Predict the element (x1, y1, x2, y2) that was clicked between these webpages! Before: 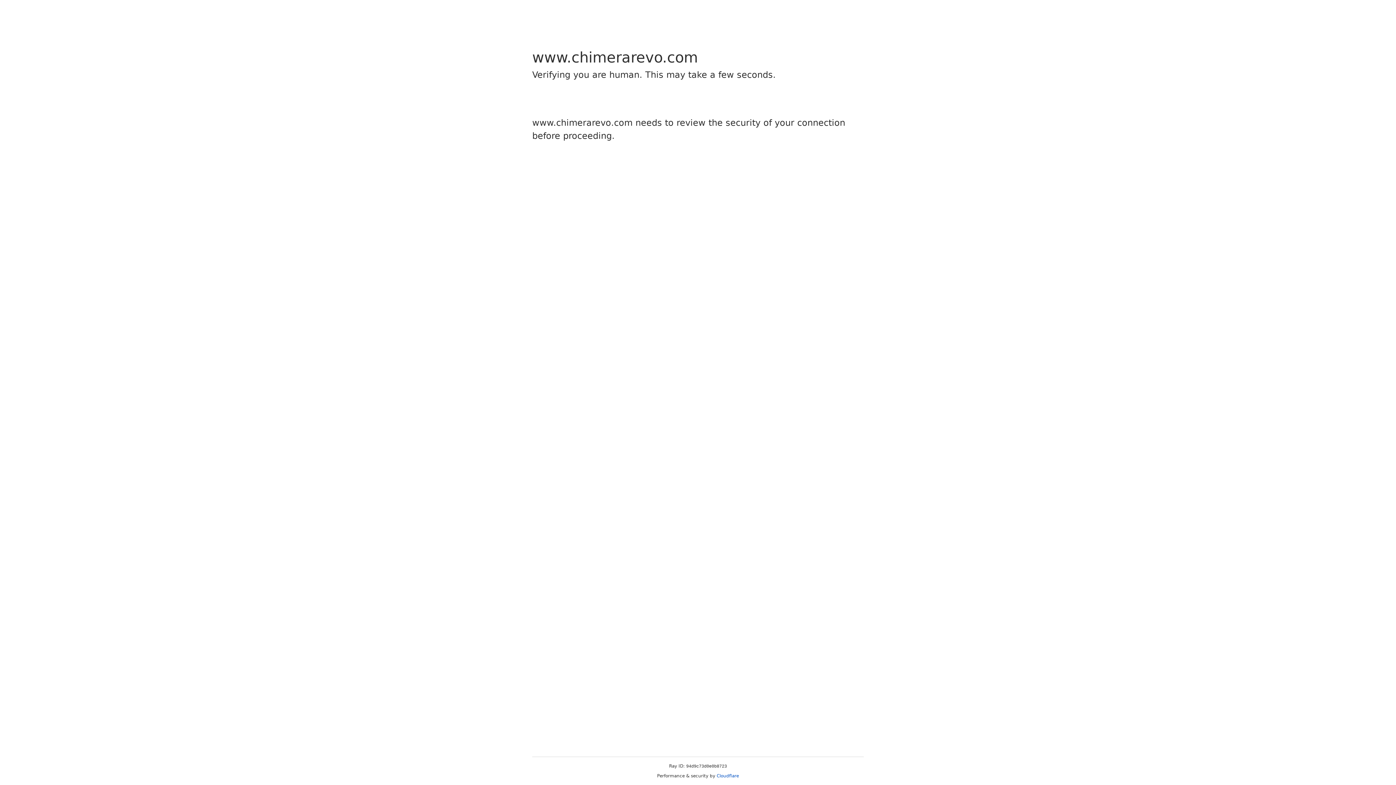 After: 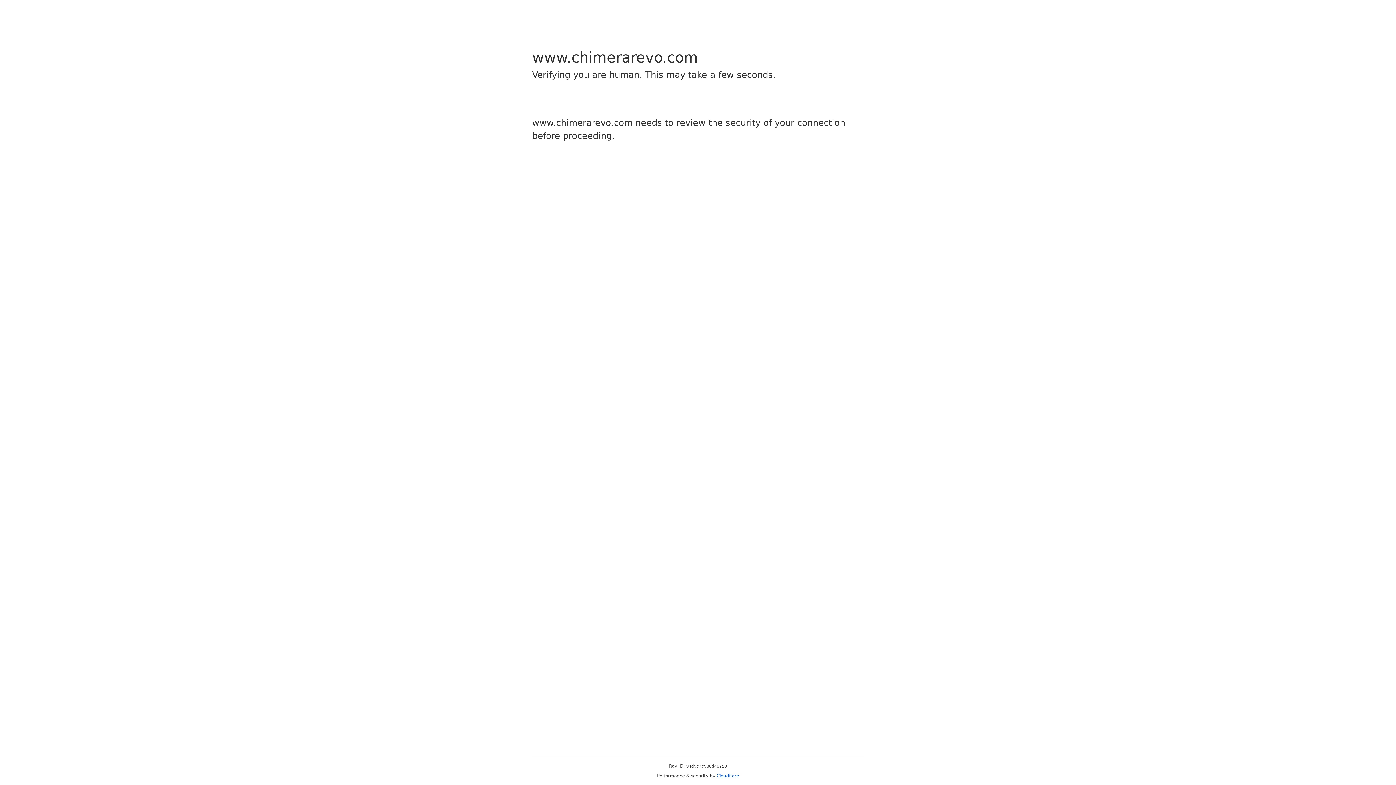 Action: bbox: (716, 773, 739, 778) label: Cloudflare